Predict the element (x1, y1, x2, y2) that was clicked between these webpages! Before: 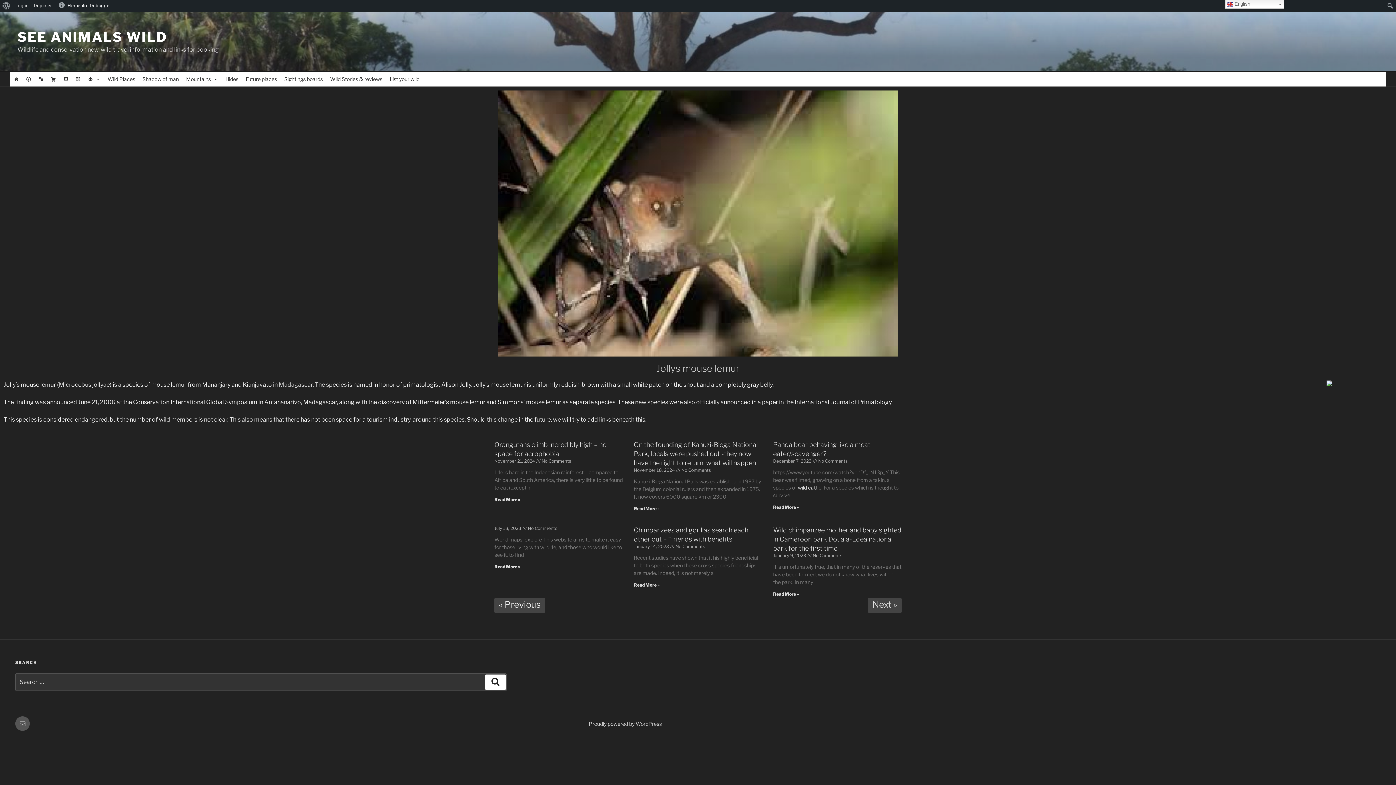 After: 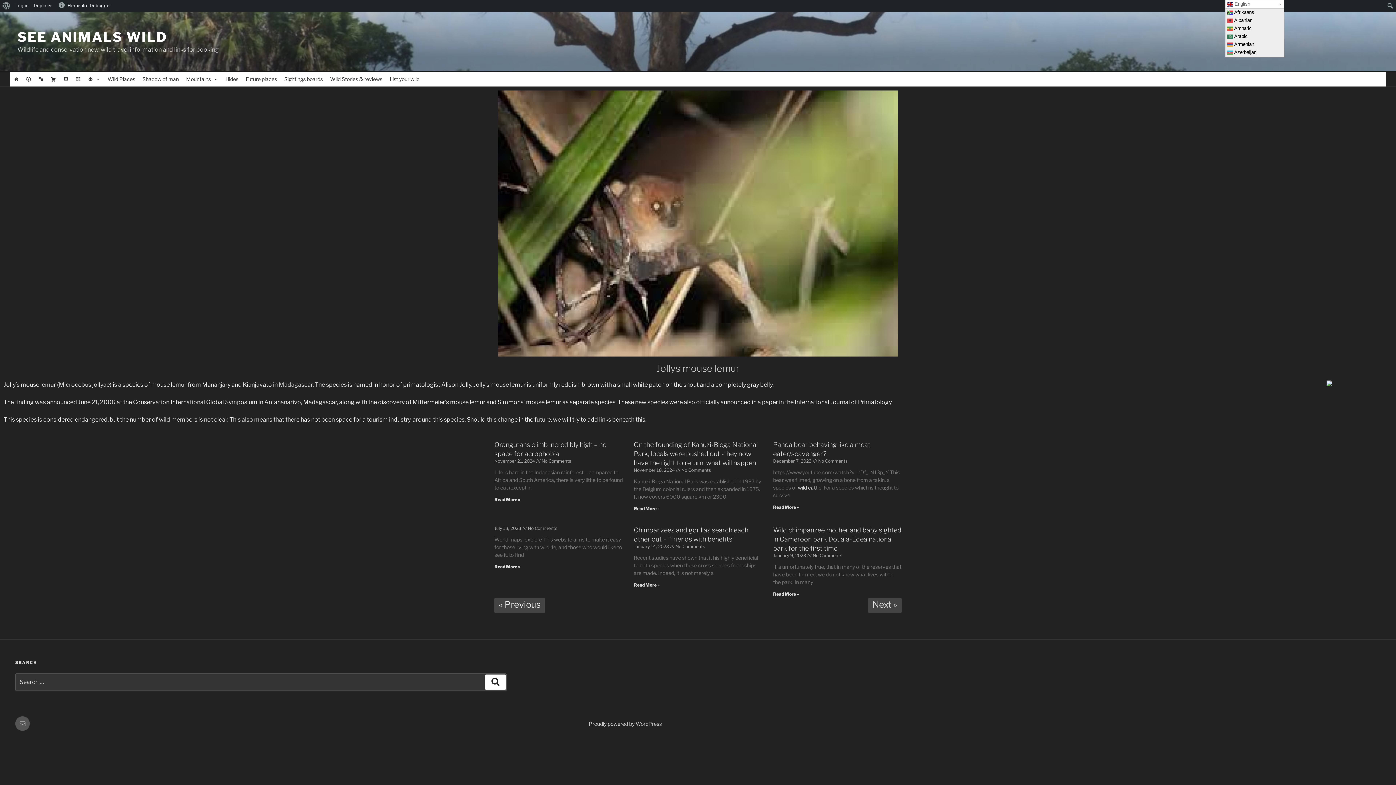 Action: label:  English bbox: (1225, 0, 1284, 8)